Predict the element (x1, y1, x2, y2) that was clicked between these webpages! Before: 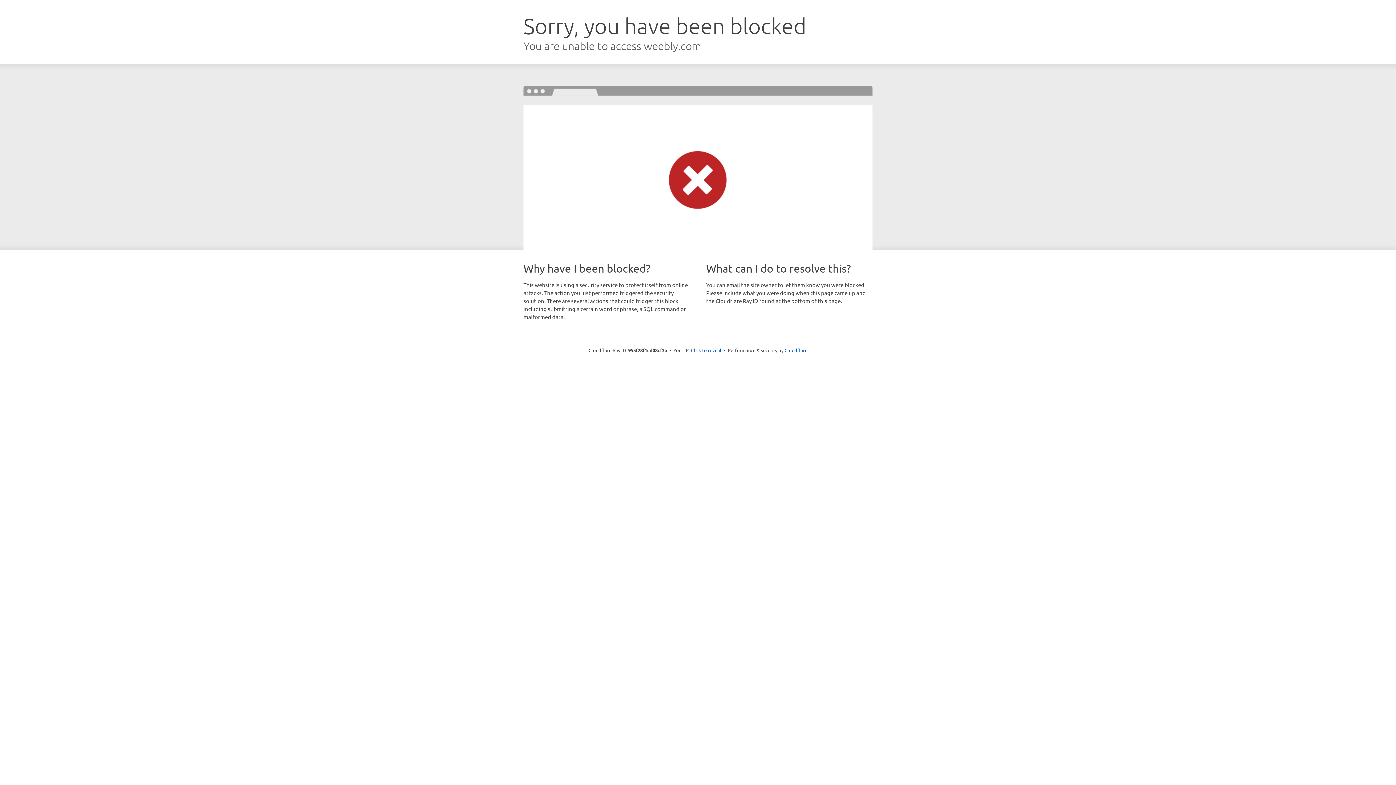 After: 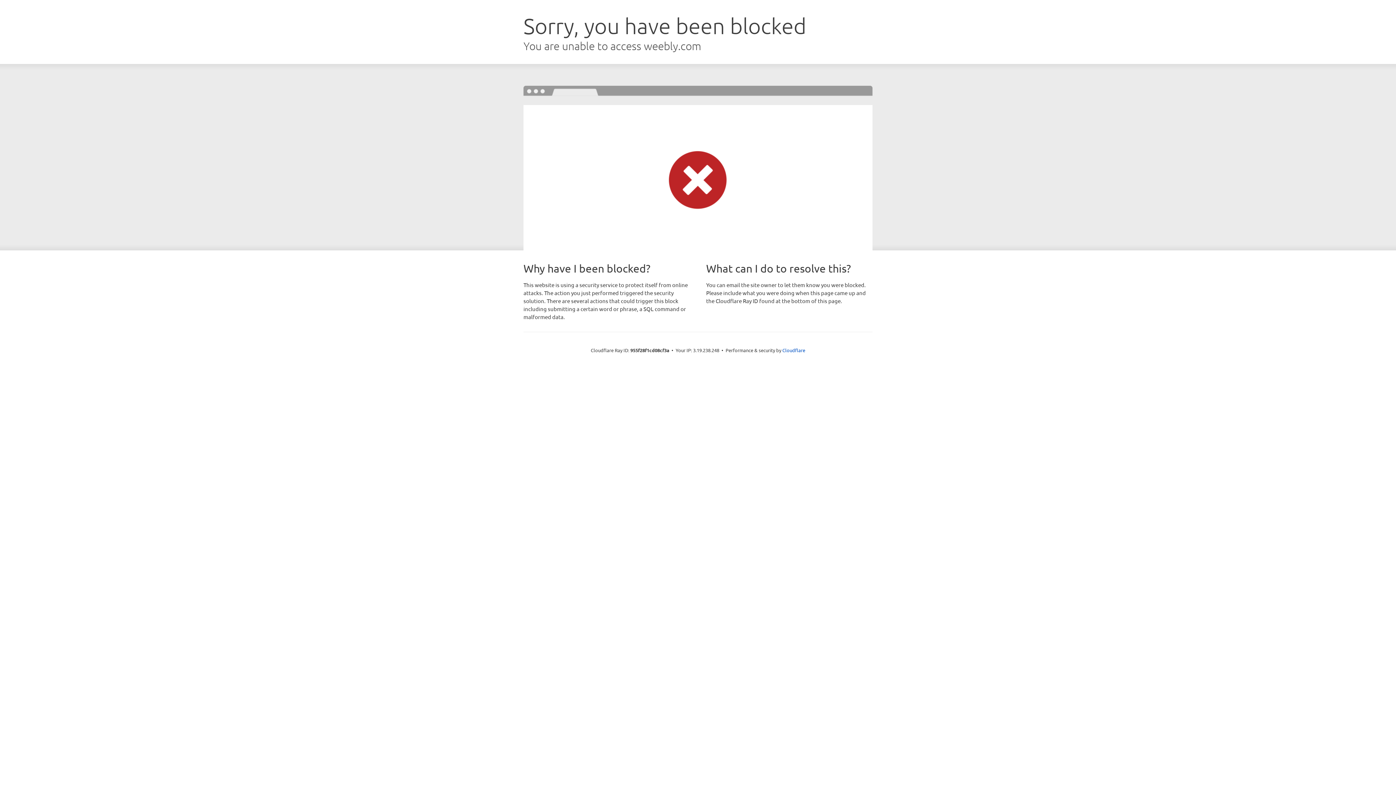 Action: bbox: (691, 346, 721, 353) label: Click to reveal